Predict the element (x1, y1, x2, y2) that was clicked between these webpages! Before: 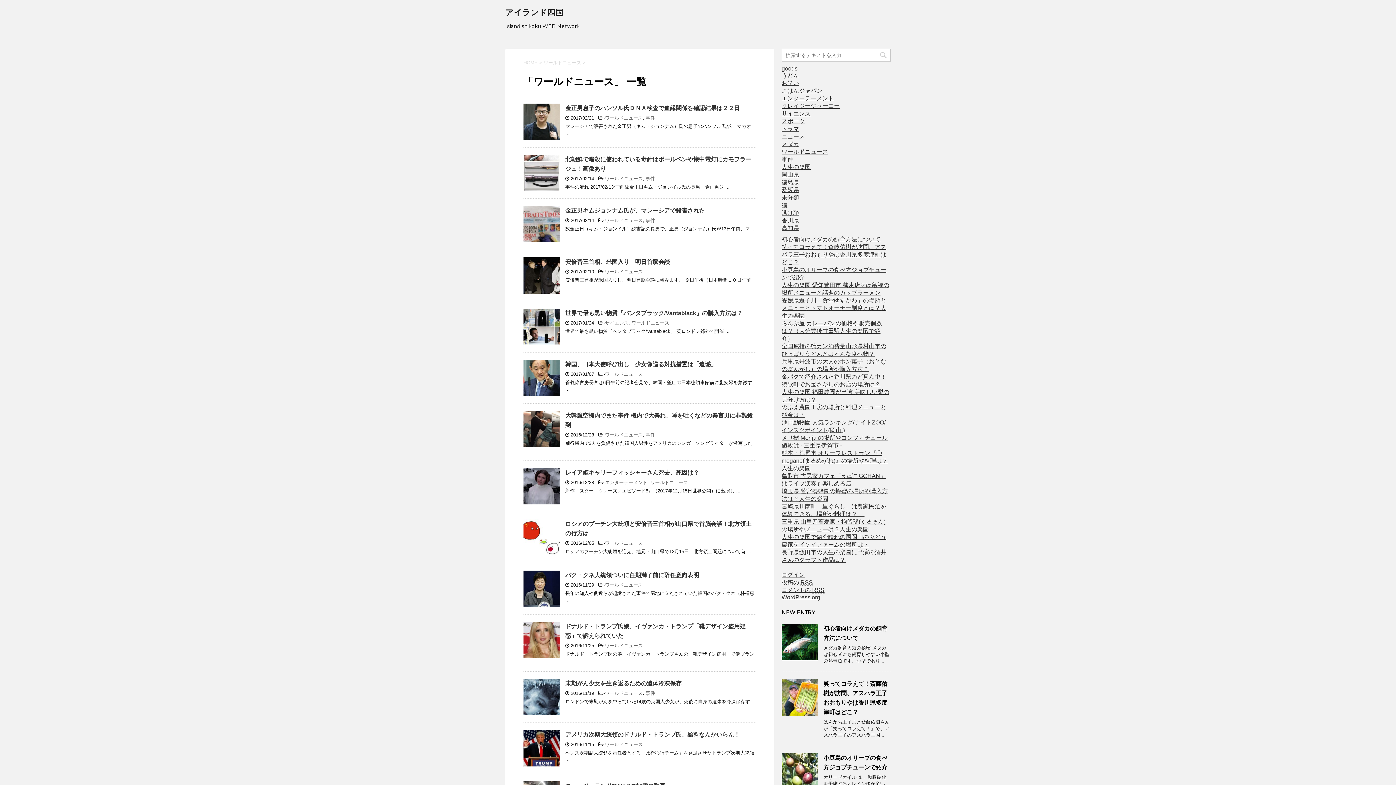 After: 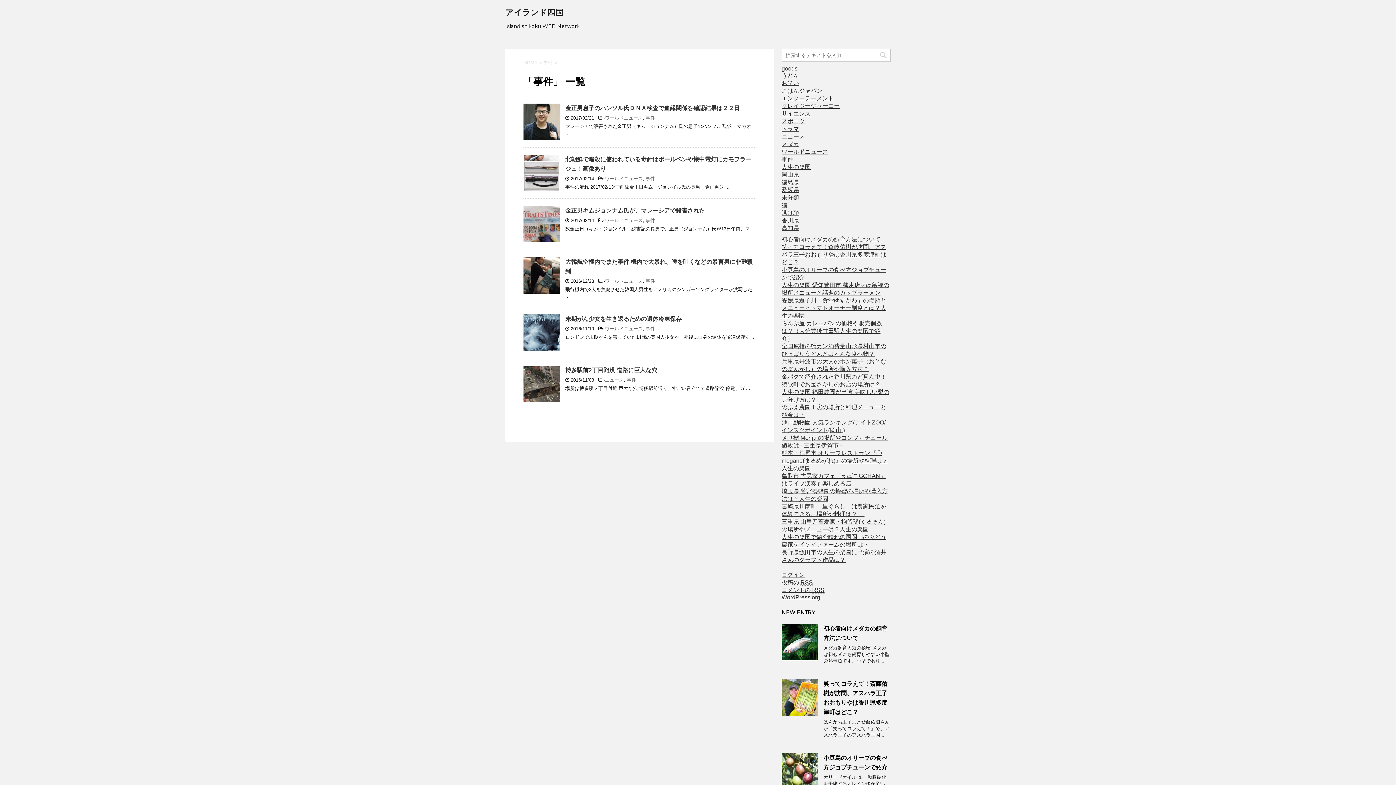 Action: label: 事件 bbox: (645, 217, 655, 223)